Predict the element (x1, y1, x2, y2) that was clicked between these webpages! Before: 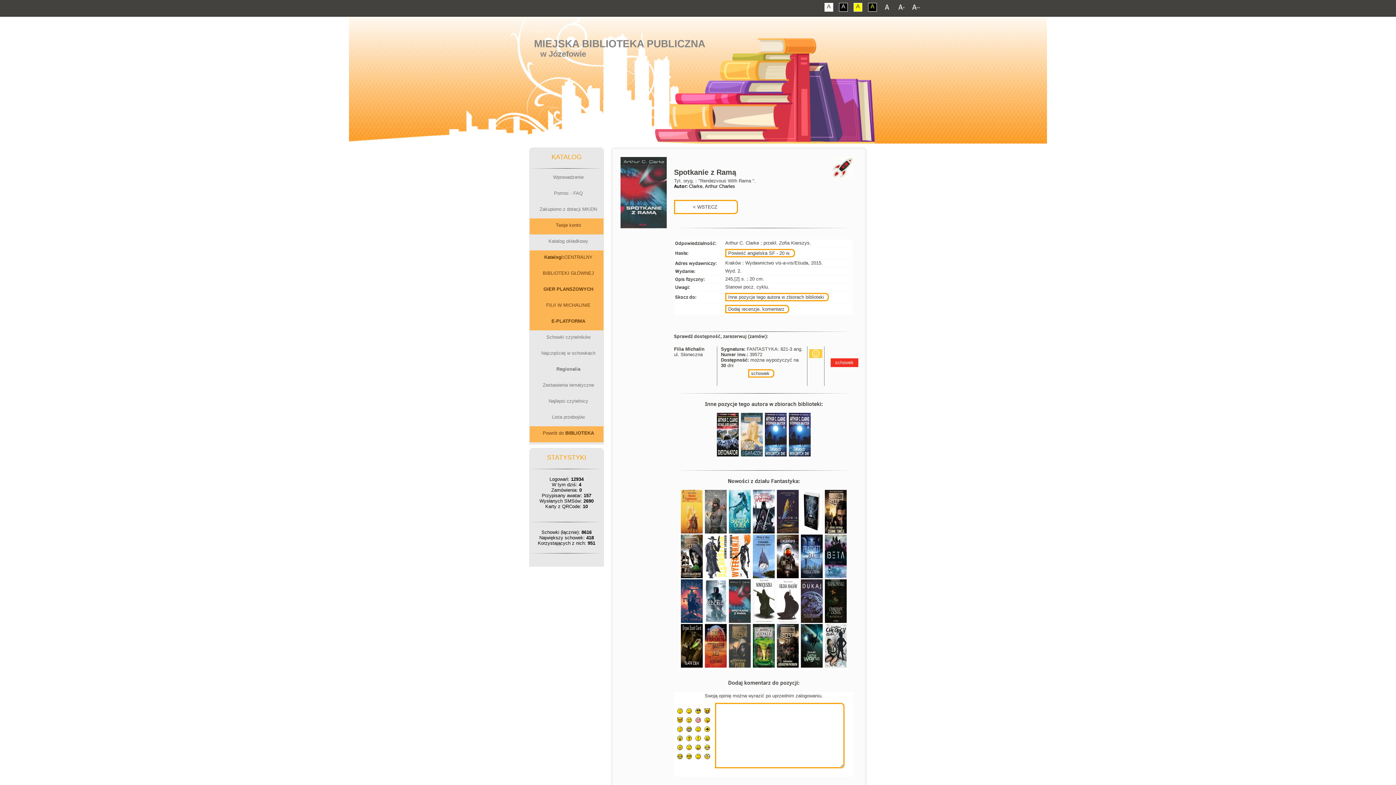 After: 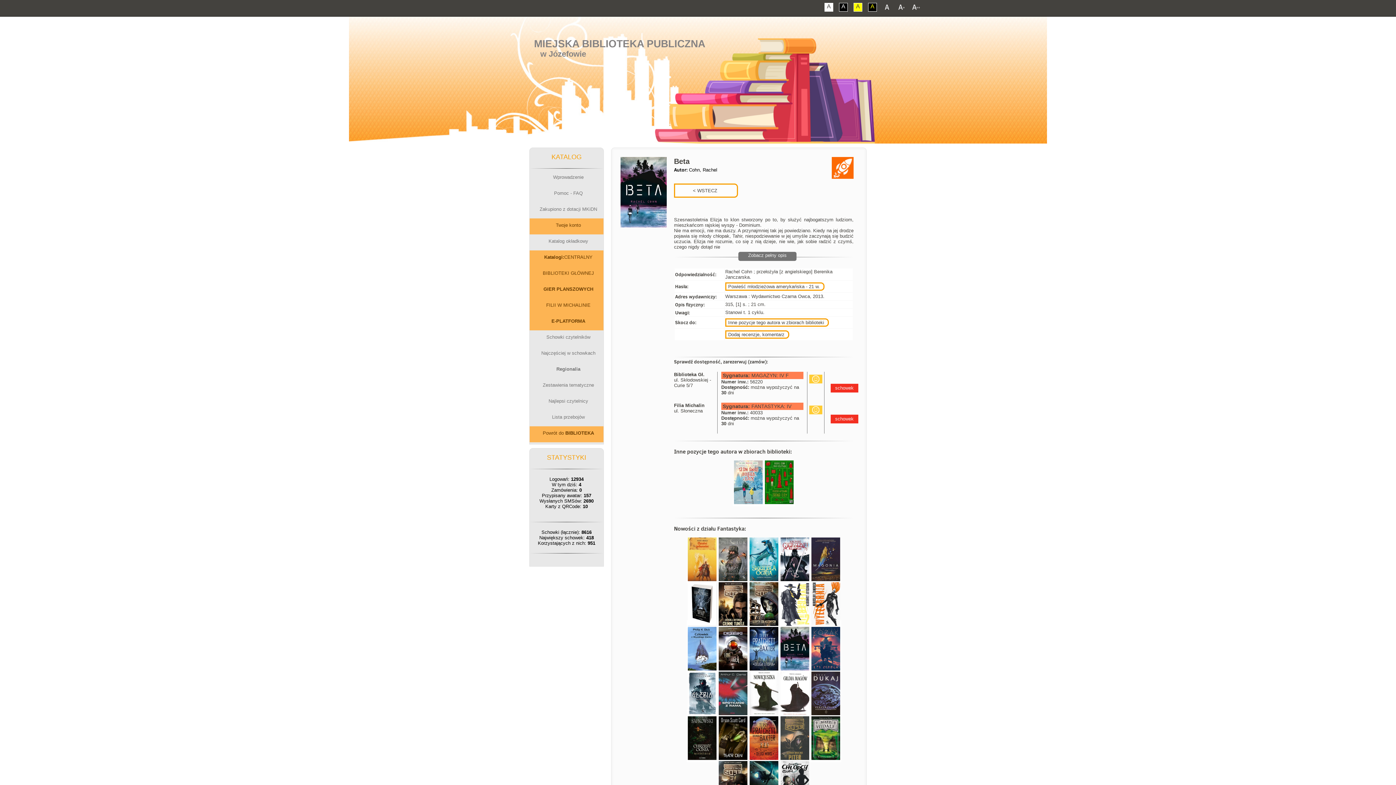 Action: bbox: (824, 573, 848, 580)